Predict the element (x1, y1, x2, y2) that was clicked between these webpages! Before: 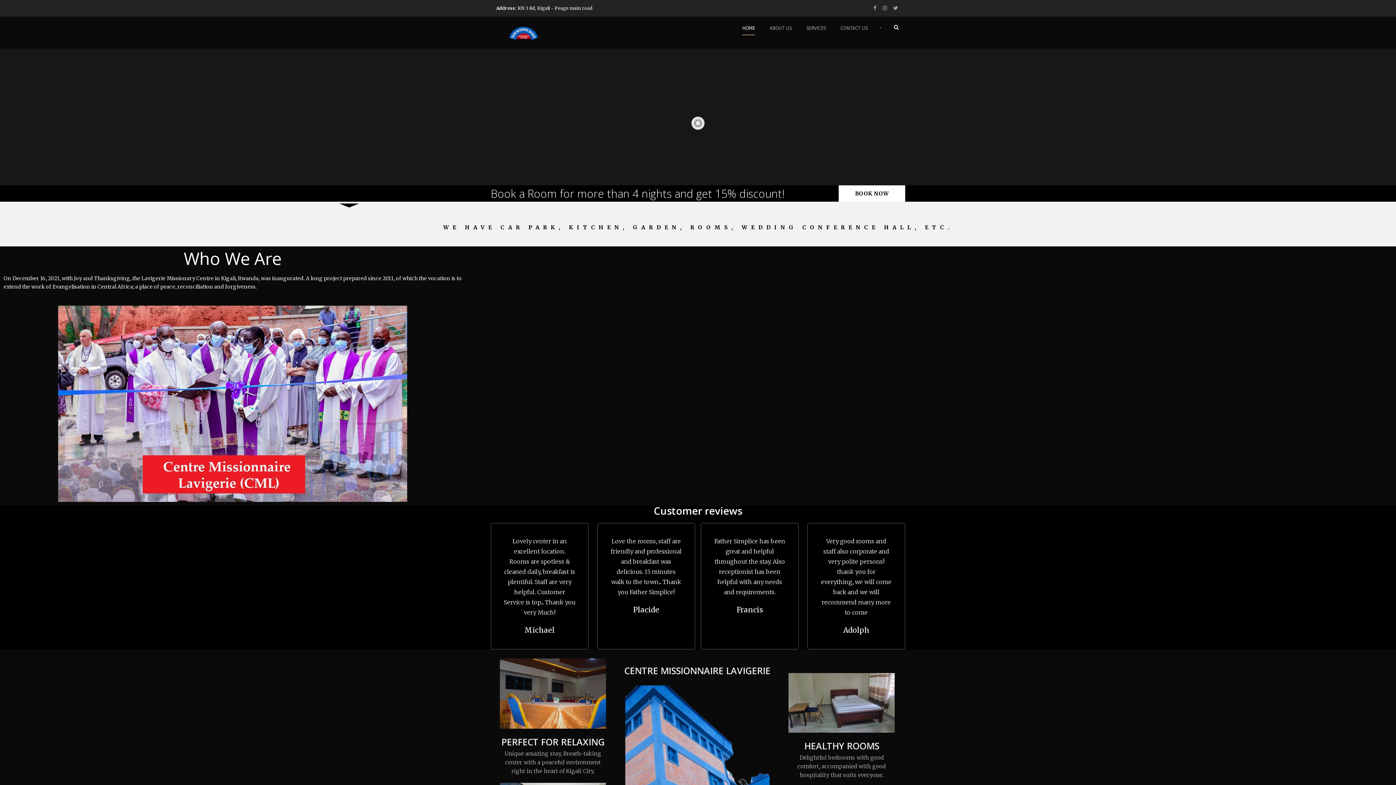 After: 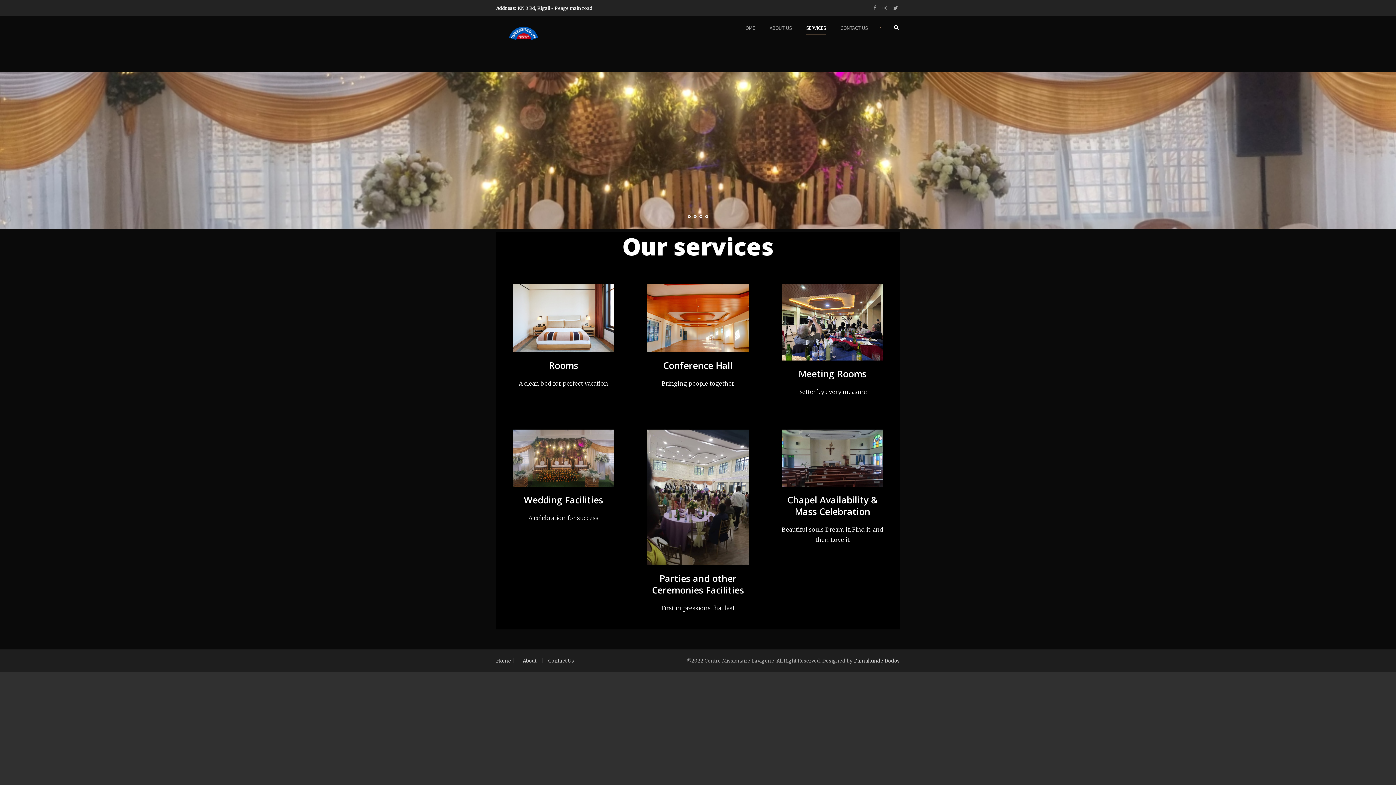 Action: label: SERVICES bbox: (799, 24, 833, 48)